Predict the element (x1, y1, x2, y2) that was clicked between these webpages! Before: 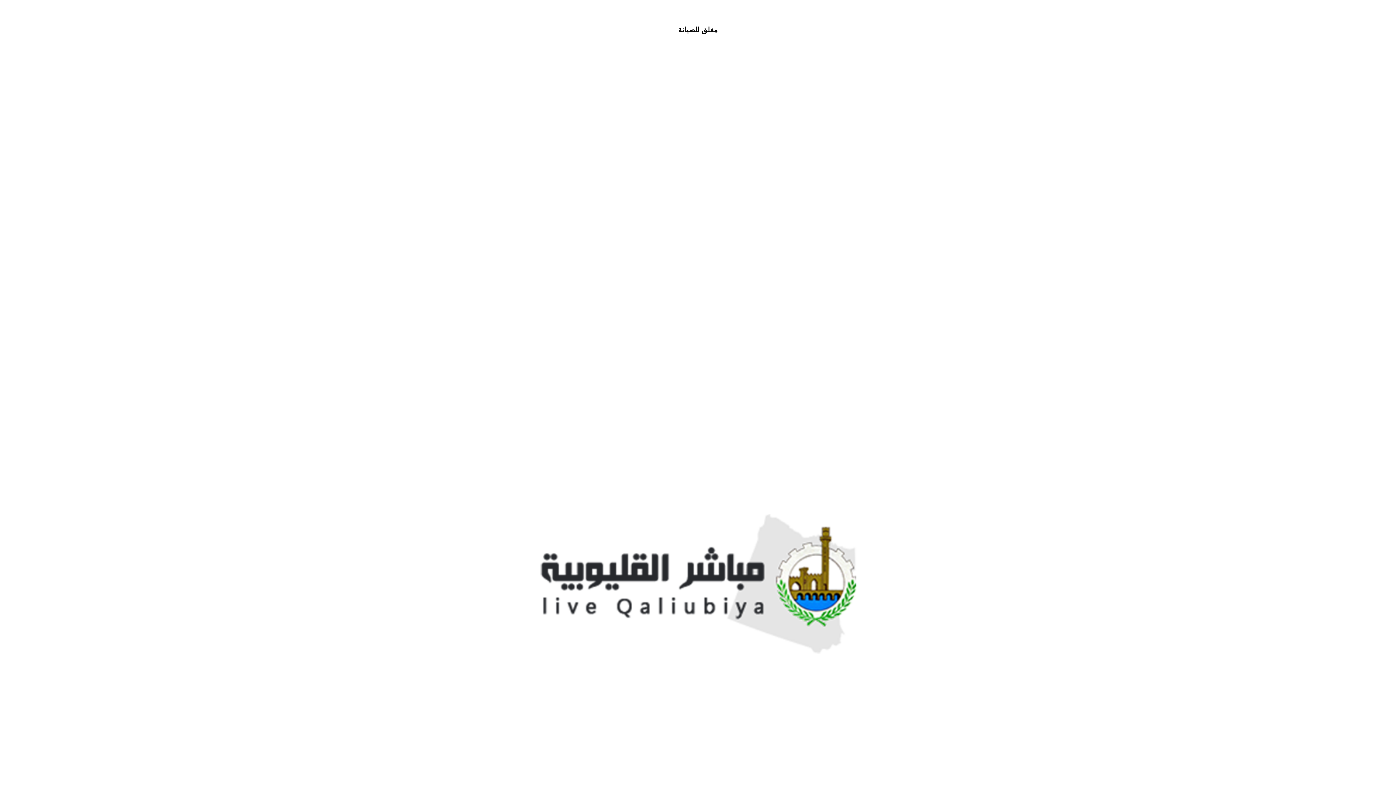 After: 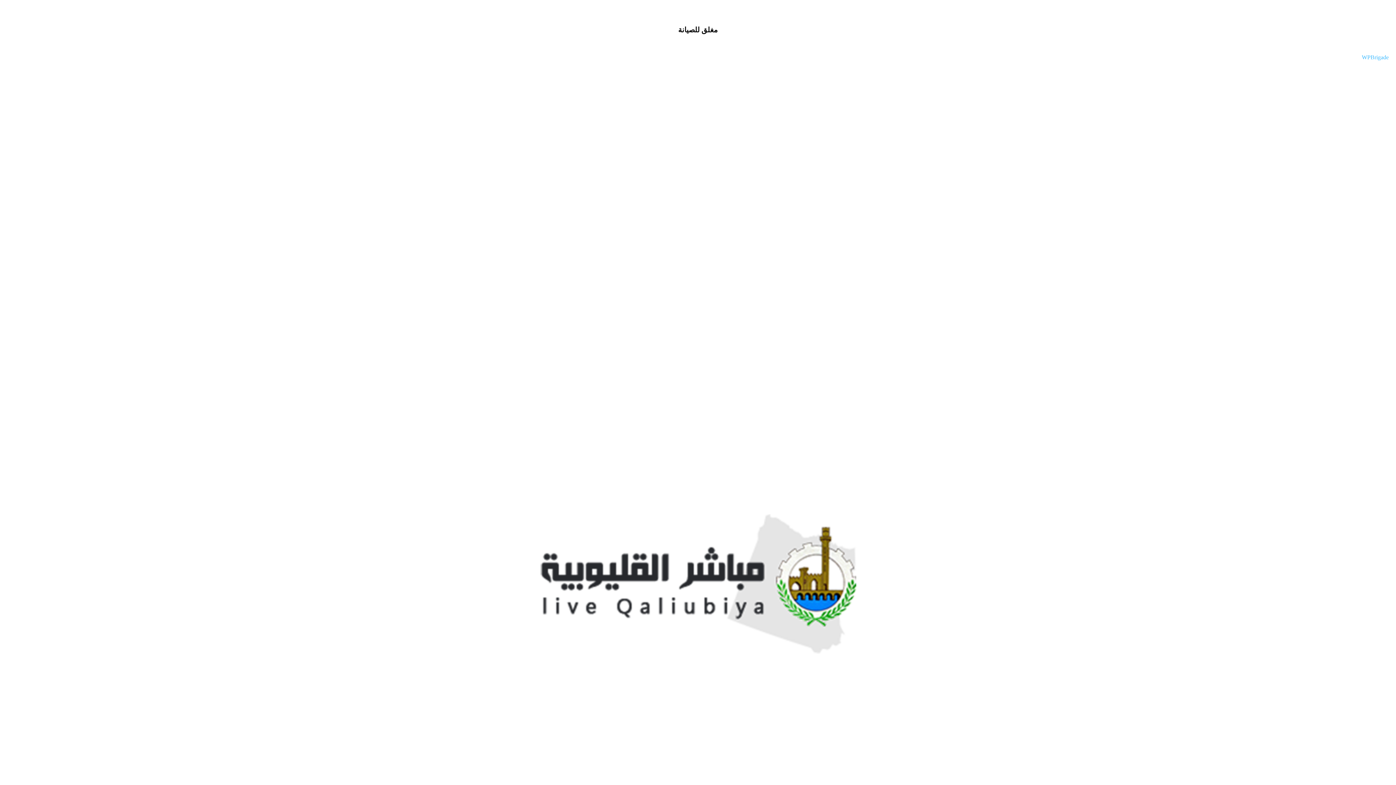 Action: label: WPBrigade bbox: (1362, 54, 1389, 60)